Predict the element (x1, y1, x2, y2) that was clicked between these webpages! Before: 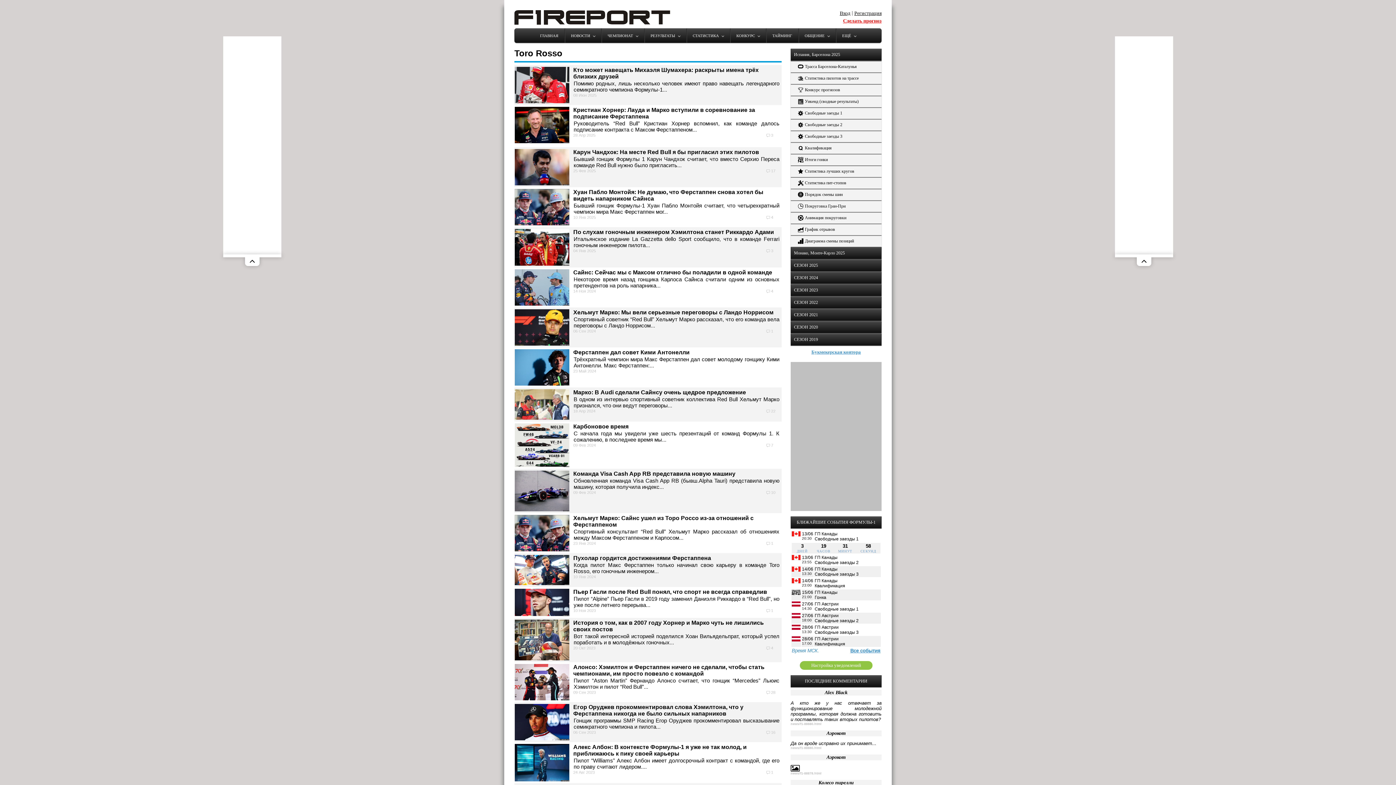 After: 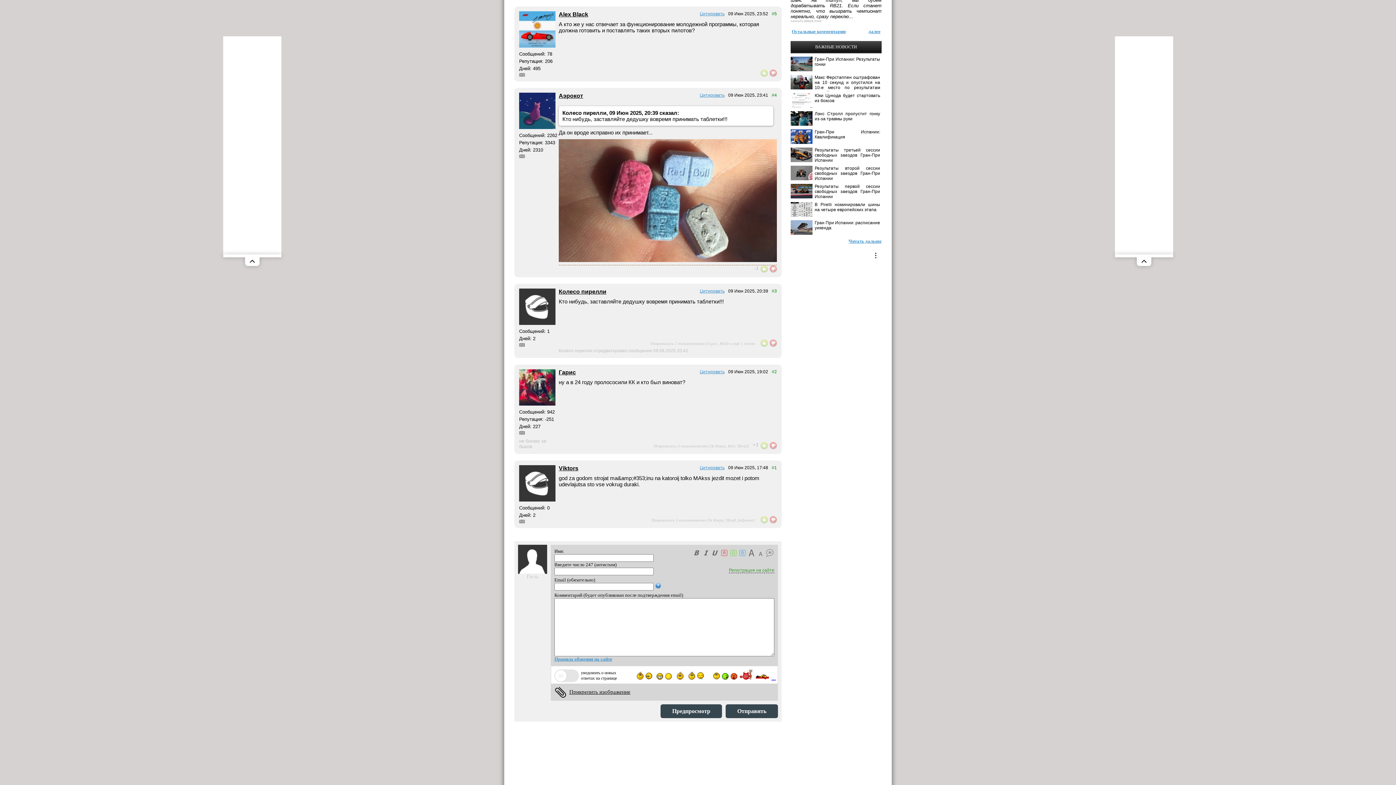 Action: label: news/f1-88880.html bbox: (790, 746, 821, 750)